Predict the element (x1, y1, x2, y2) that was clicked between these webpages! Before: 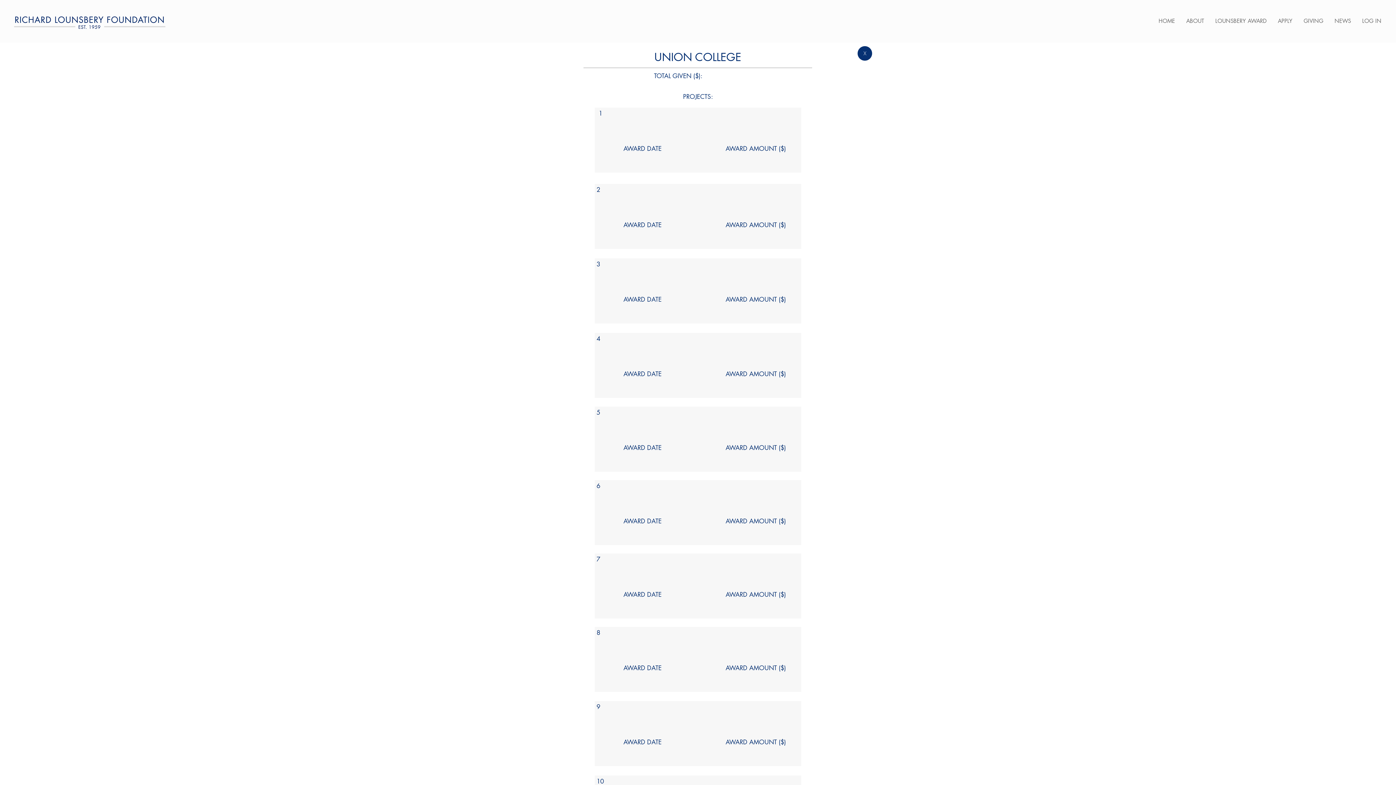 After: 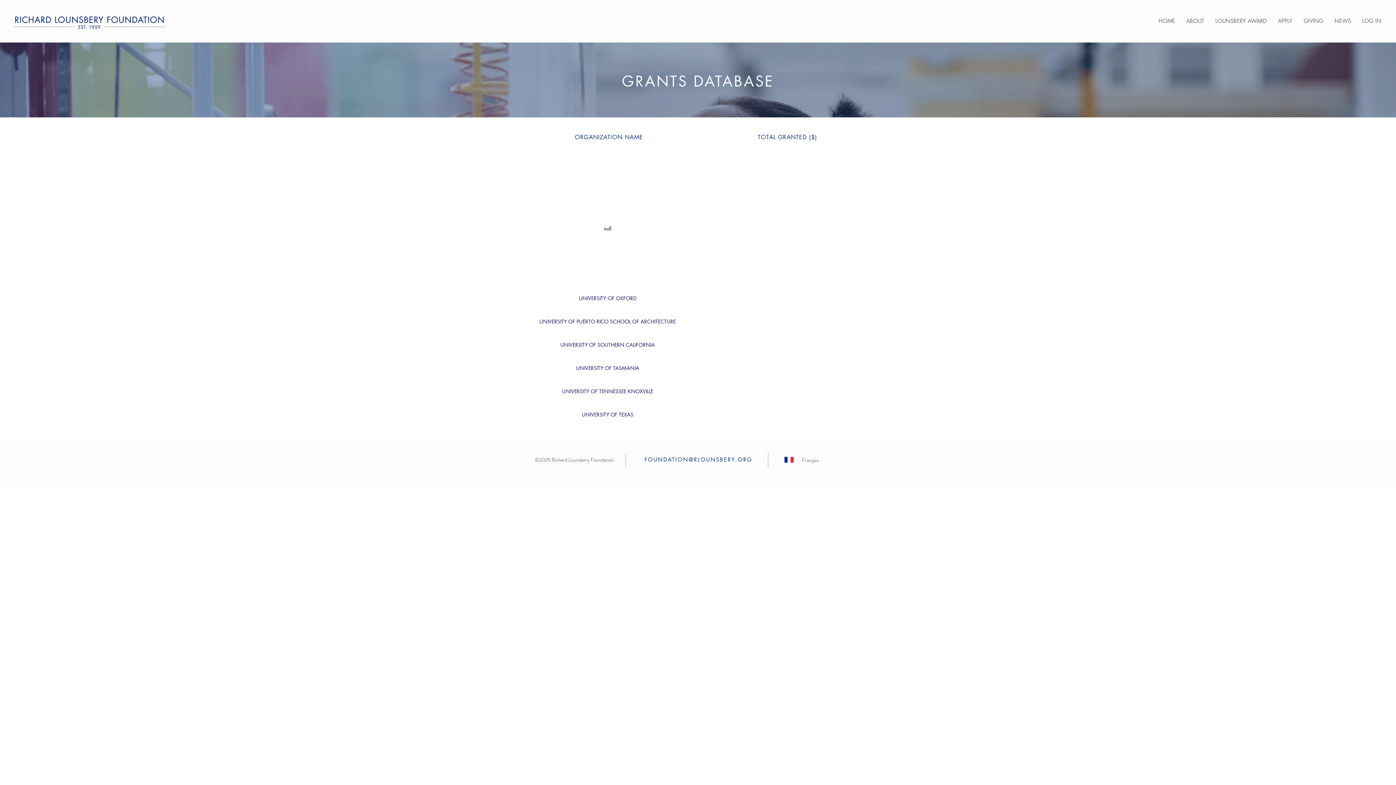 Action: bbox: (857, 46, 872, 60) label: X